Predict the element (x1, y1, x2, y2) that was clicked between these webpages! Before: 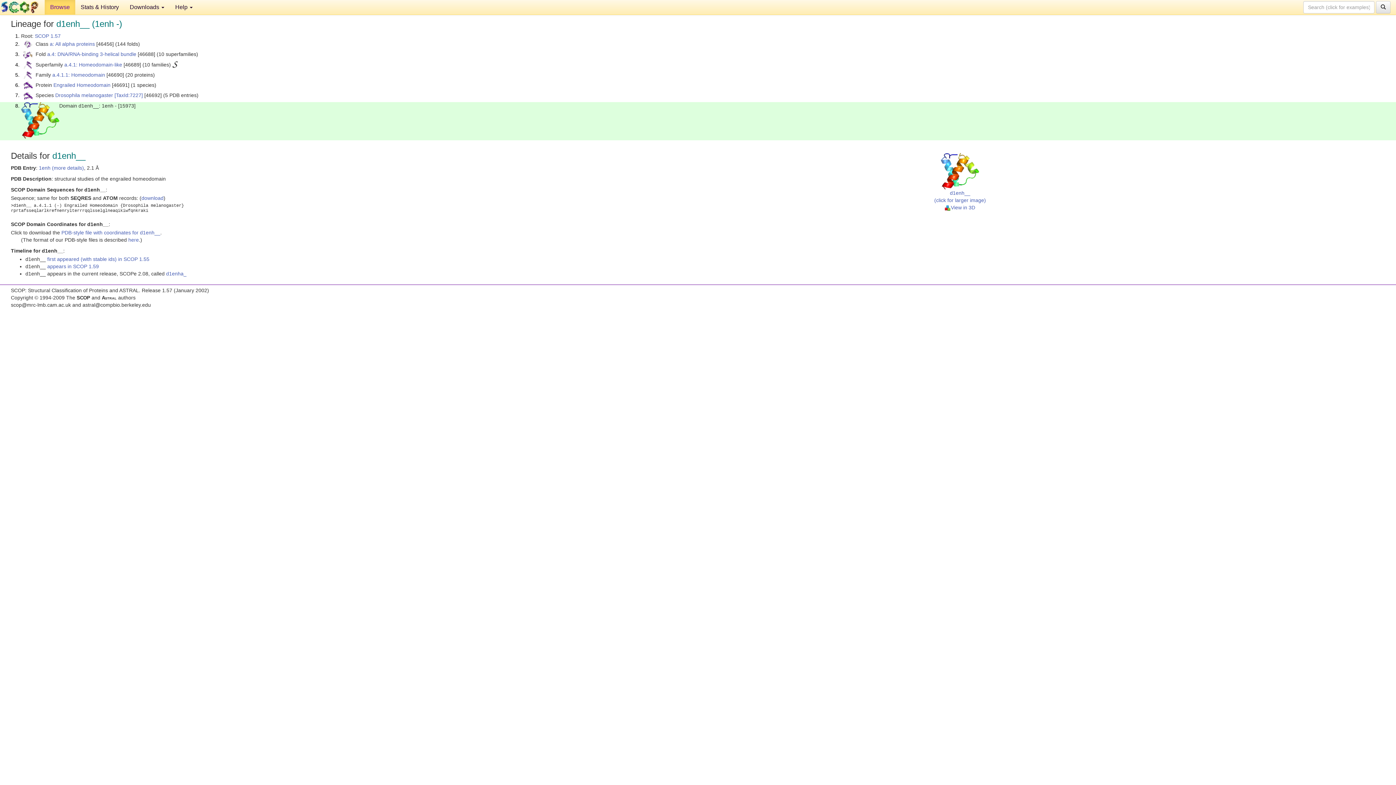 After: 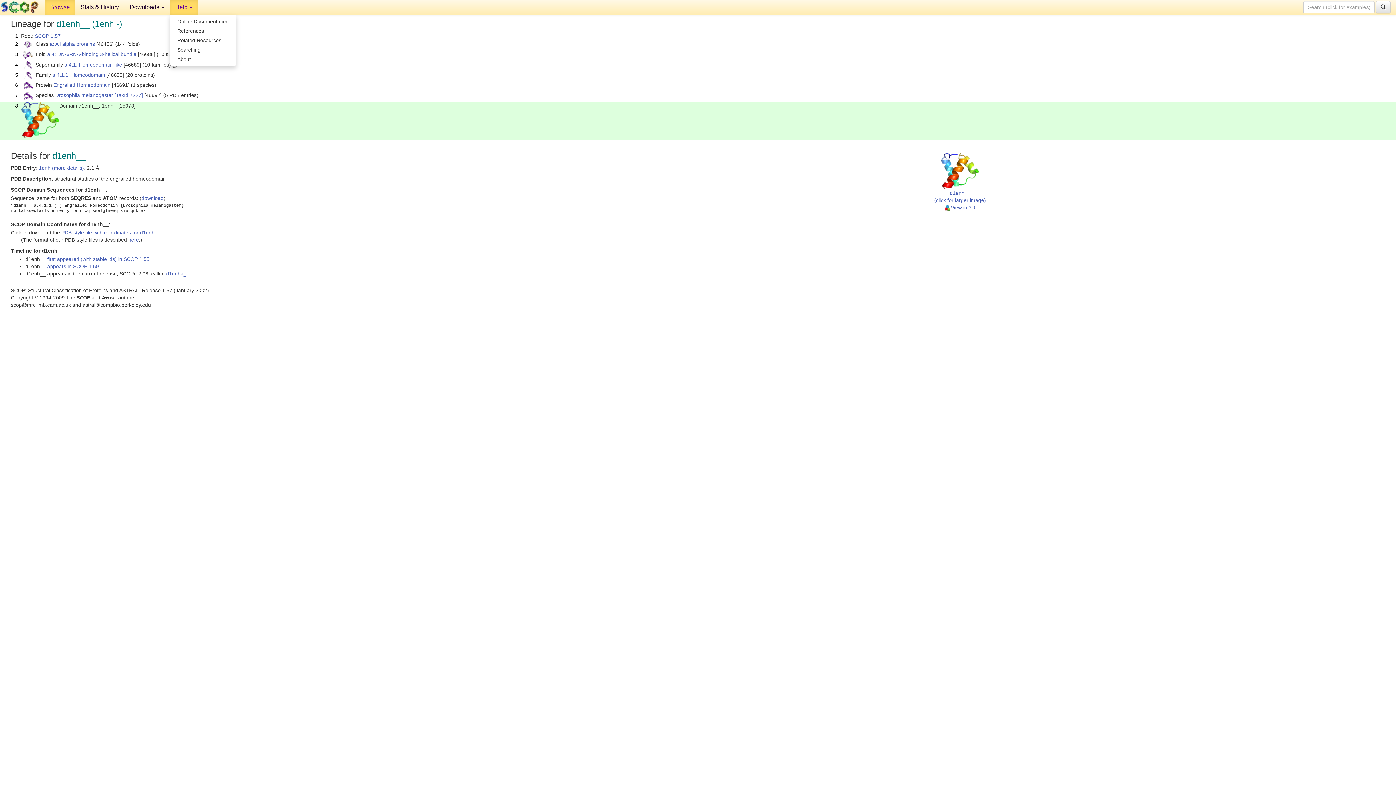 Action: bbox: (169, 0, 198, 14) label: Help 